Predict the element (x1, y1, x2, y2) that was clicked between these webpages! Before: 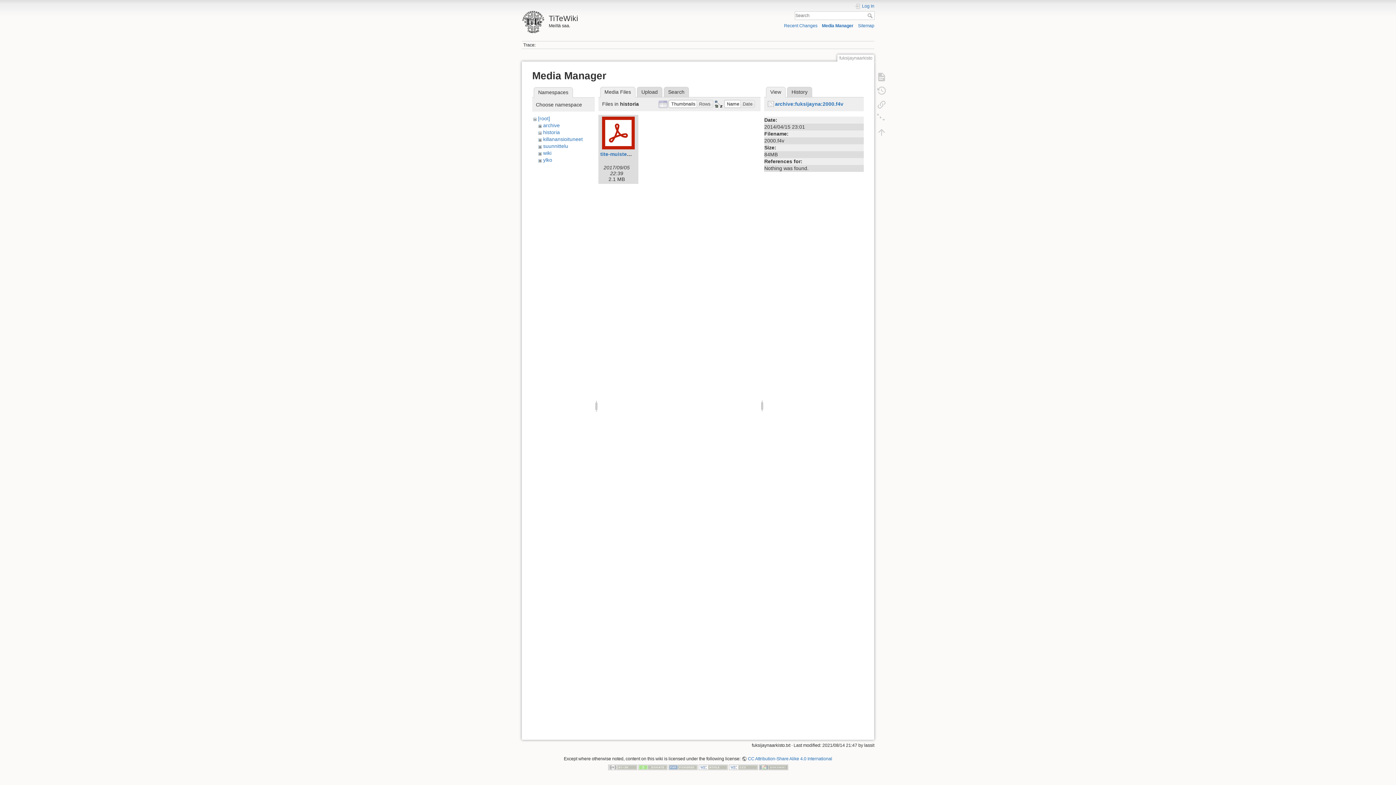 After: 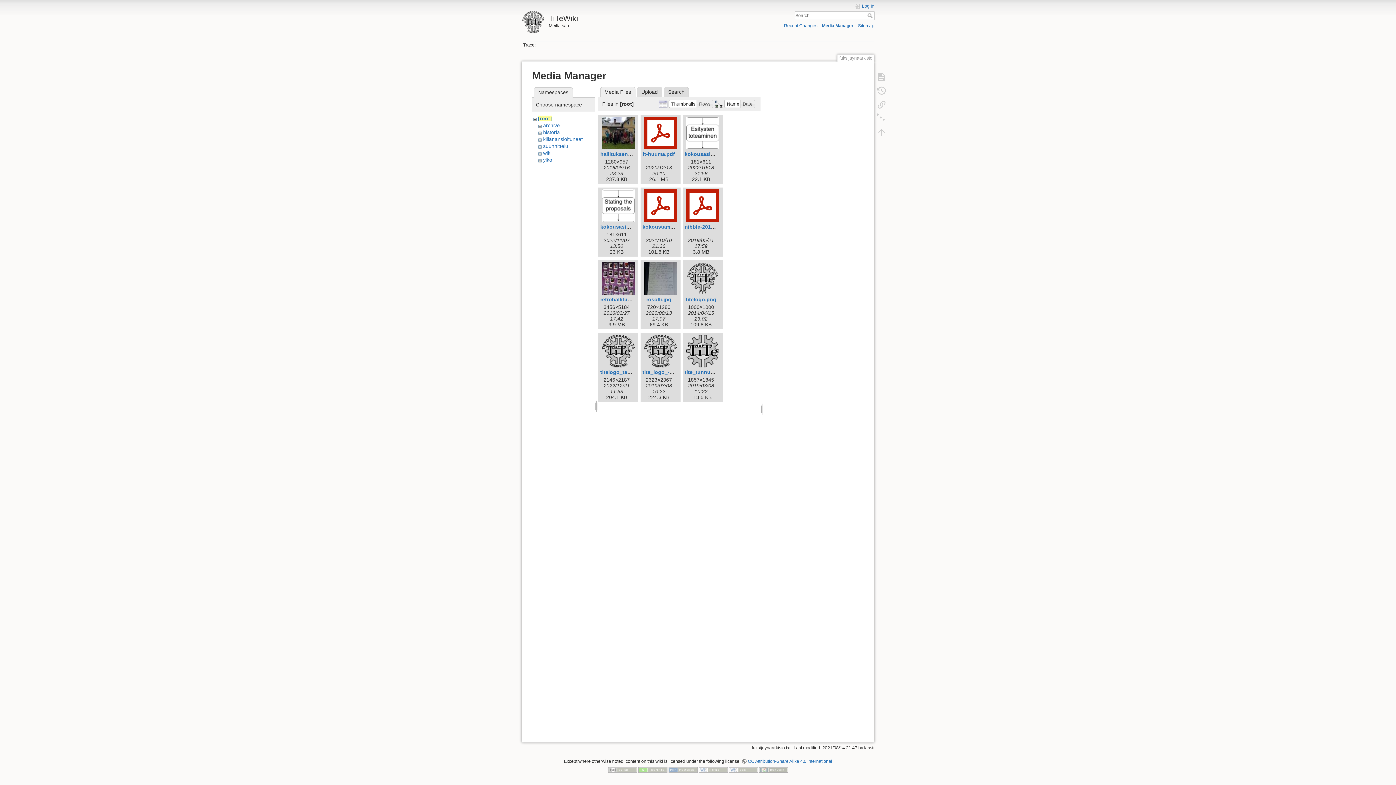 Action: label: [root] bbox: (538, 115, 550, 121)